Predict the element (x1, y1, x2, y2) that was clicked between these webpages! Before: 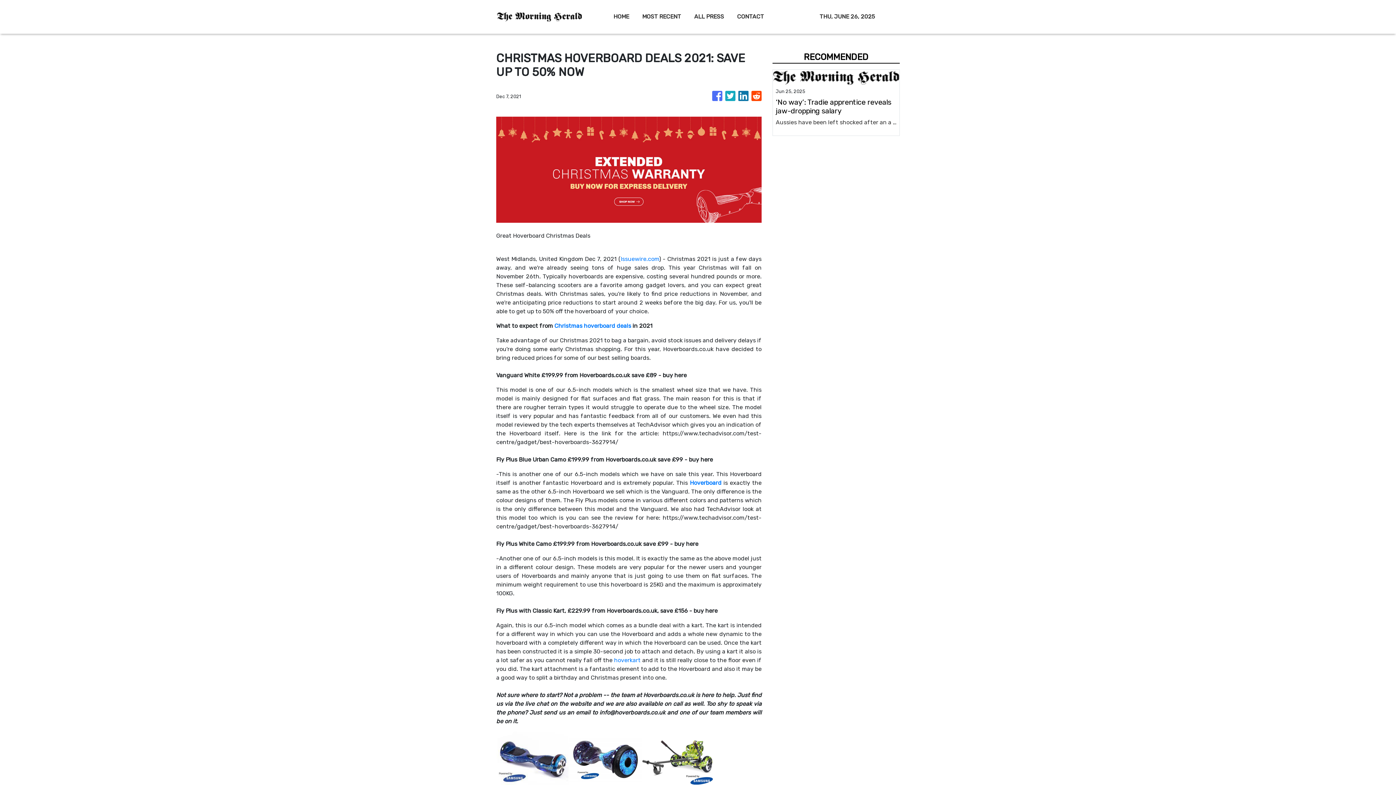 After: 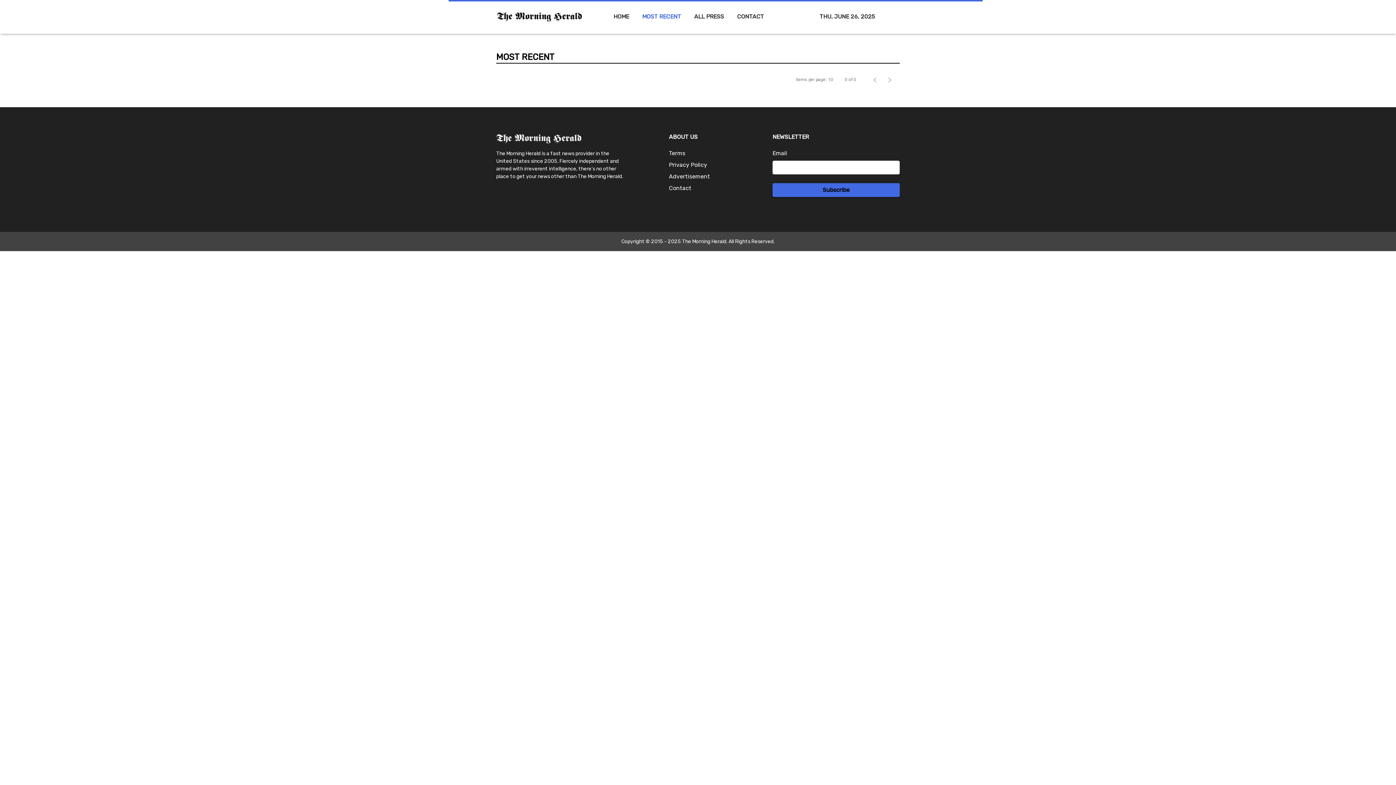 Action: bbox: (635, 8, 687, 24) label: MOST RECENT